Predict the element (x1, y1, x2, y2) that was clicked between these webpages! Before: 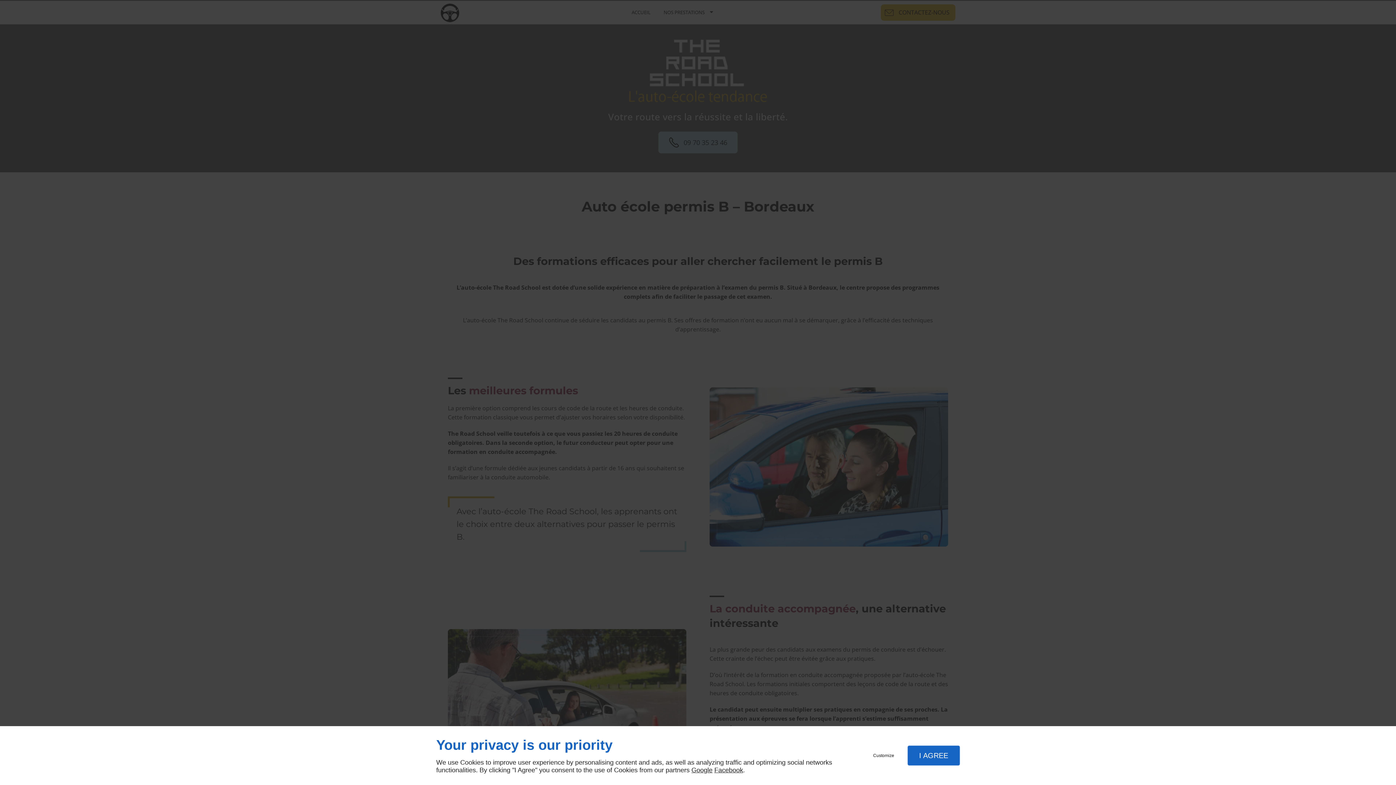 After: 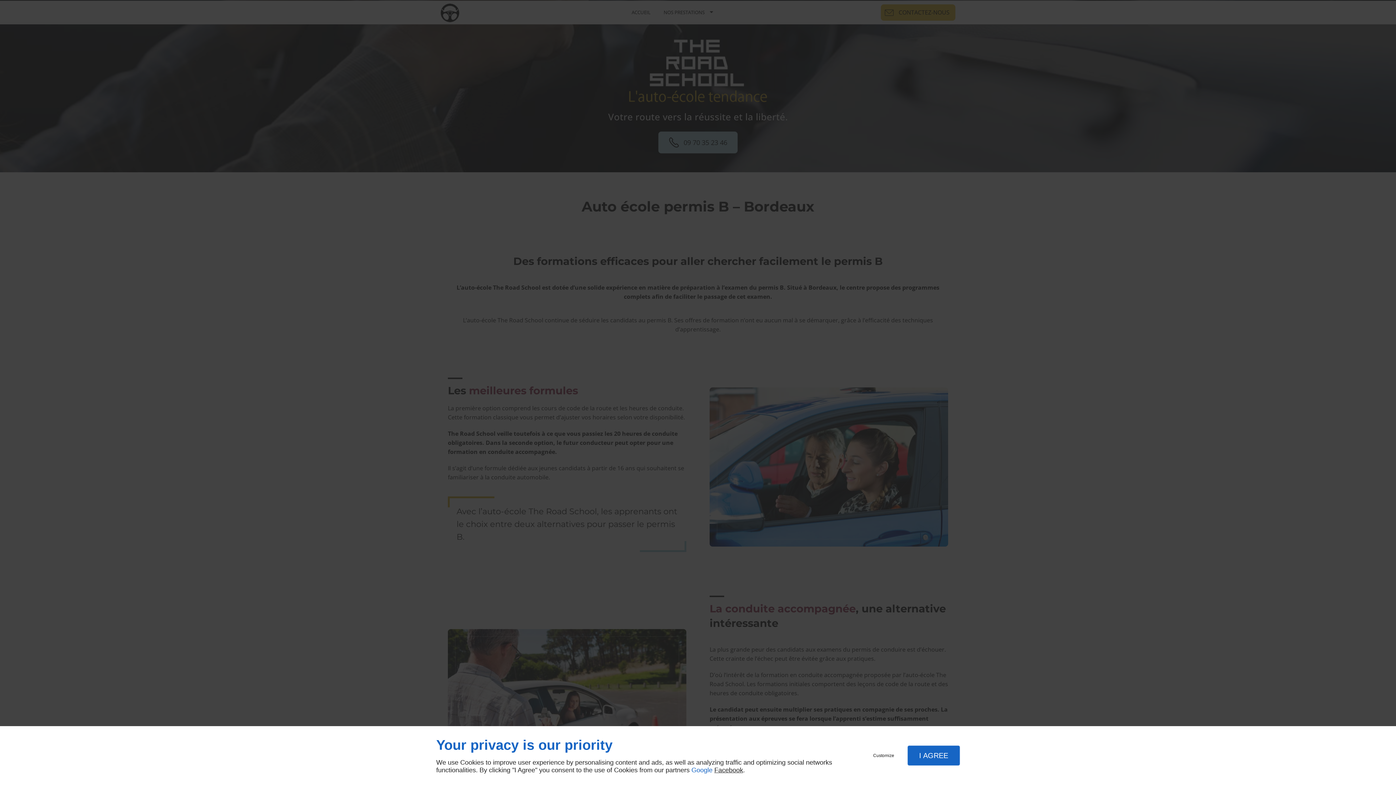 Action: label: Google bbox: (691, 766, 712, 774)